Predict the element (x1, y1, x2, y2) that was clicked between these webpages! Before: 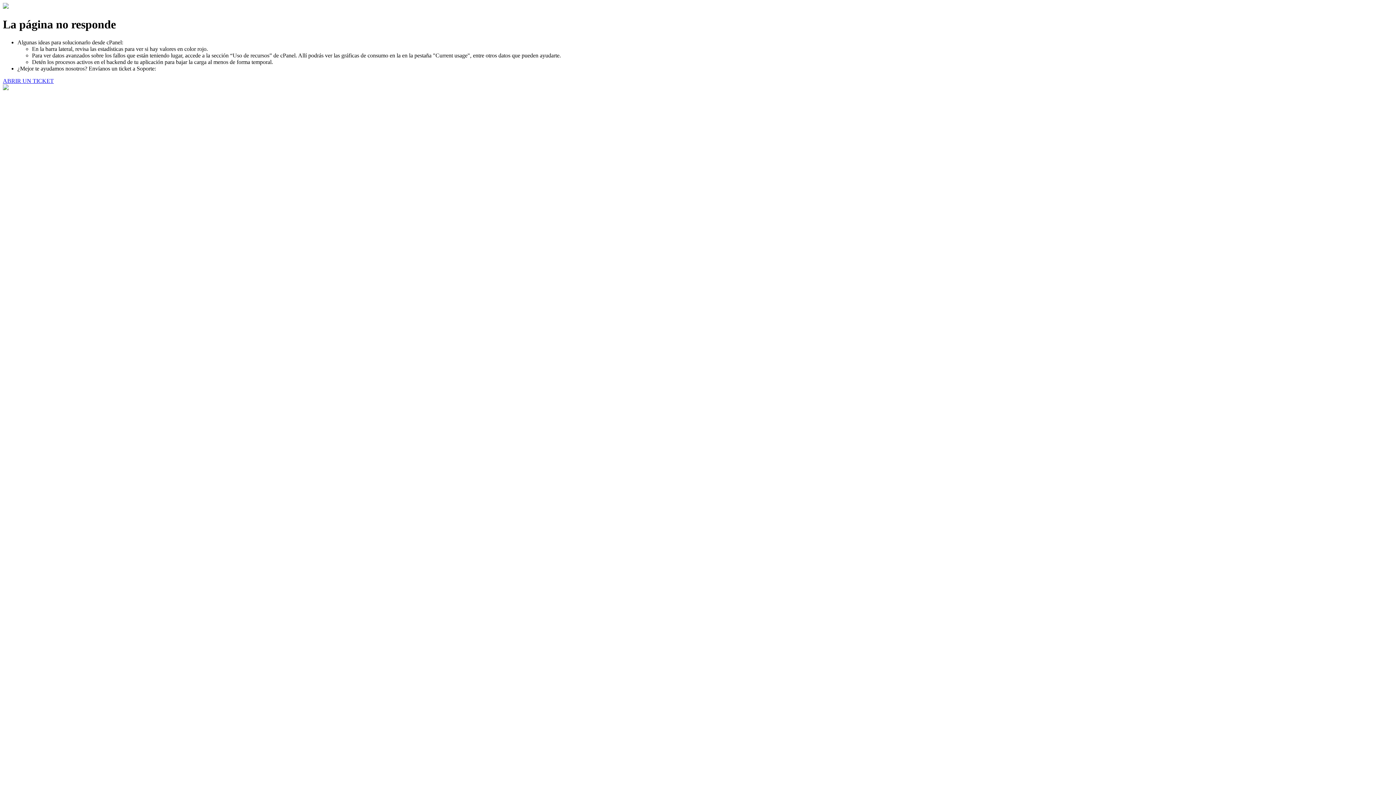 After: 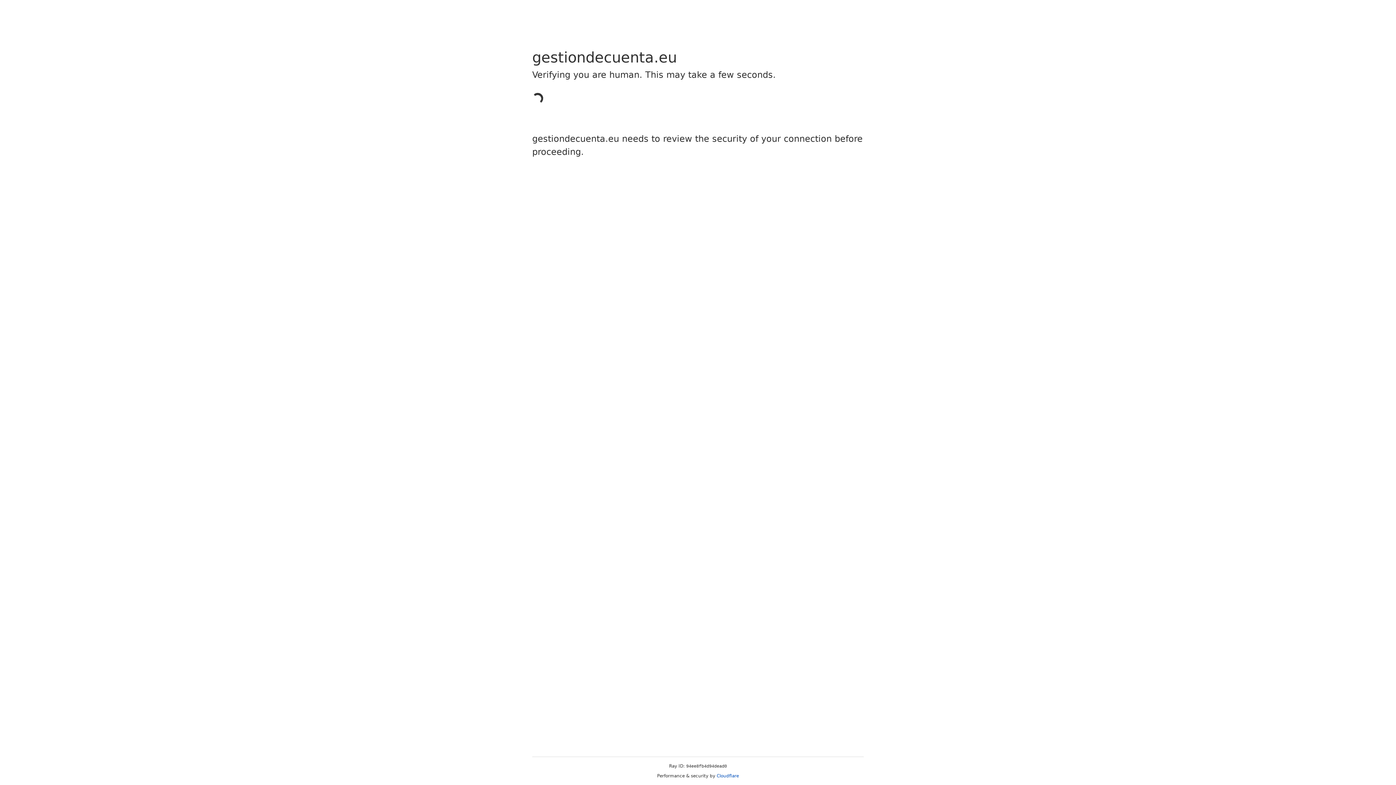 Action: label: ABRIR UN TICKET bbox: (2, 77, 53, 83)